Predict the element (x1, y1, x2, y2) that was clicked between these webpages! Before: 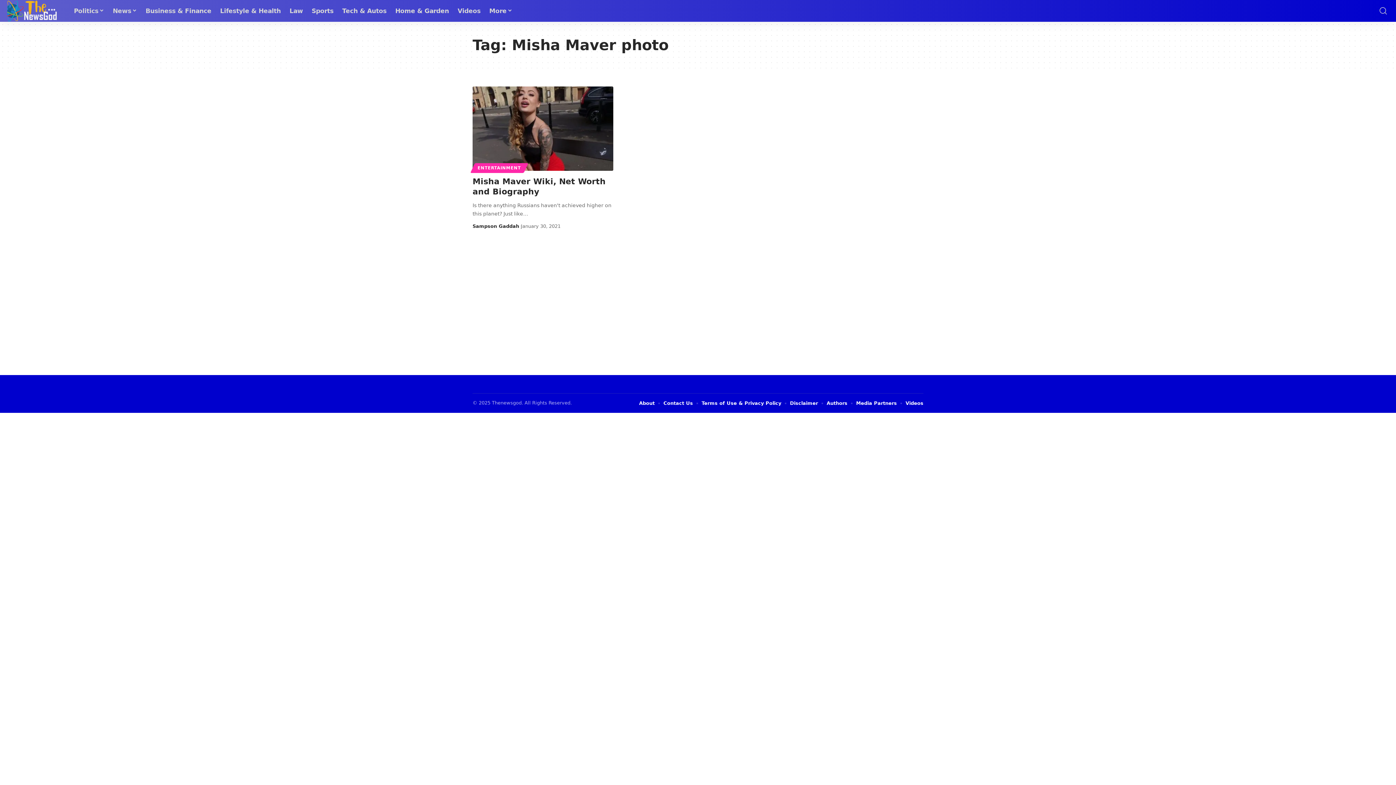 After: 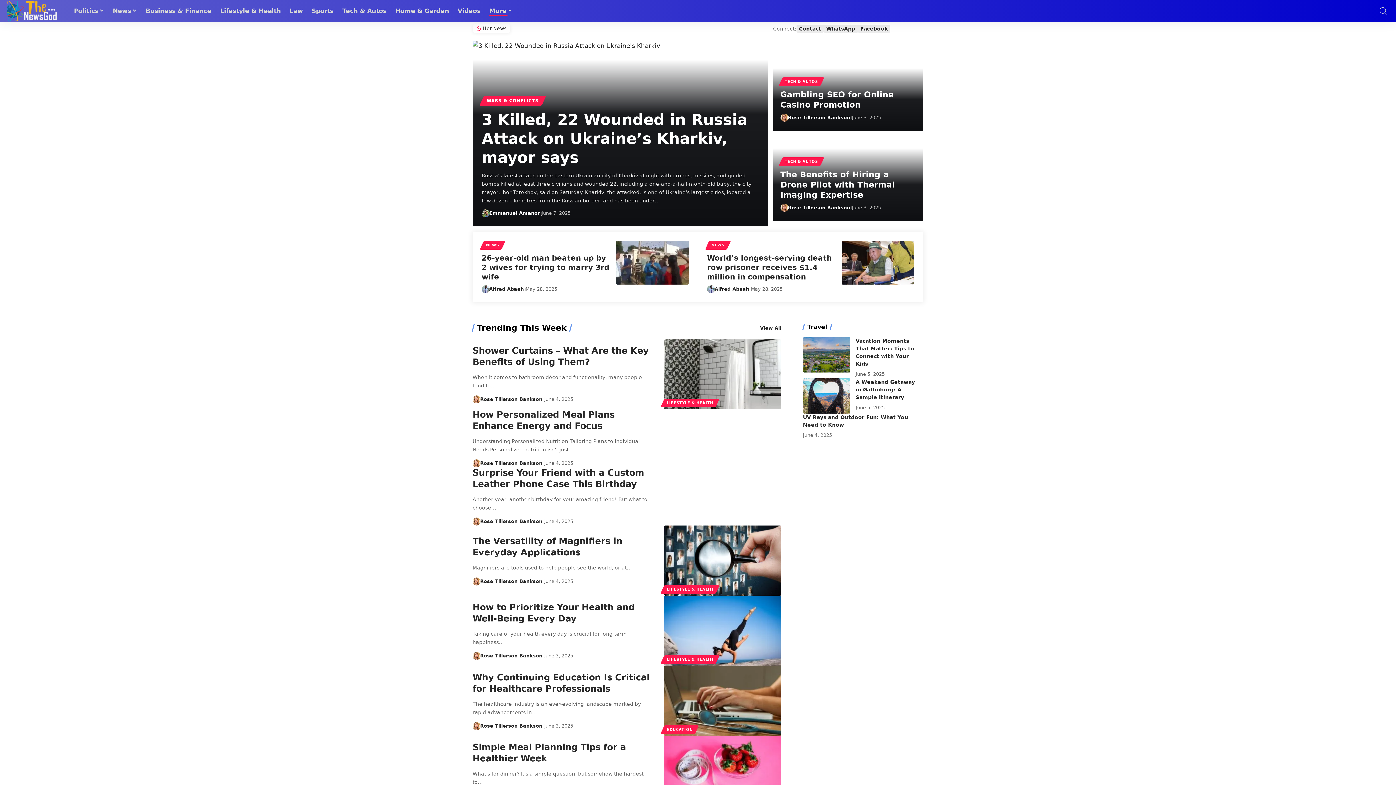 Action: bbox: (7, 0, 62, 21)